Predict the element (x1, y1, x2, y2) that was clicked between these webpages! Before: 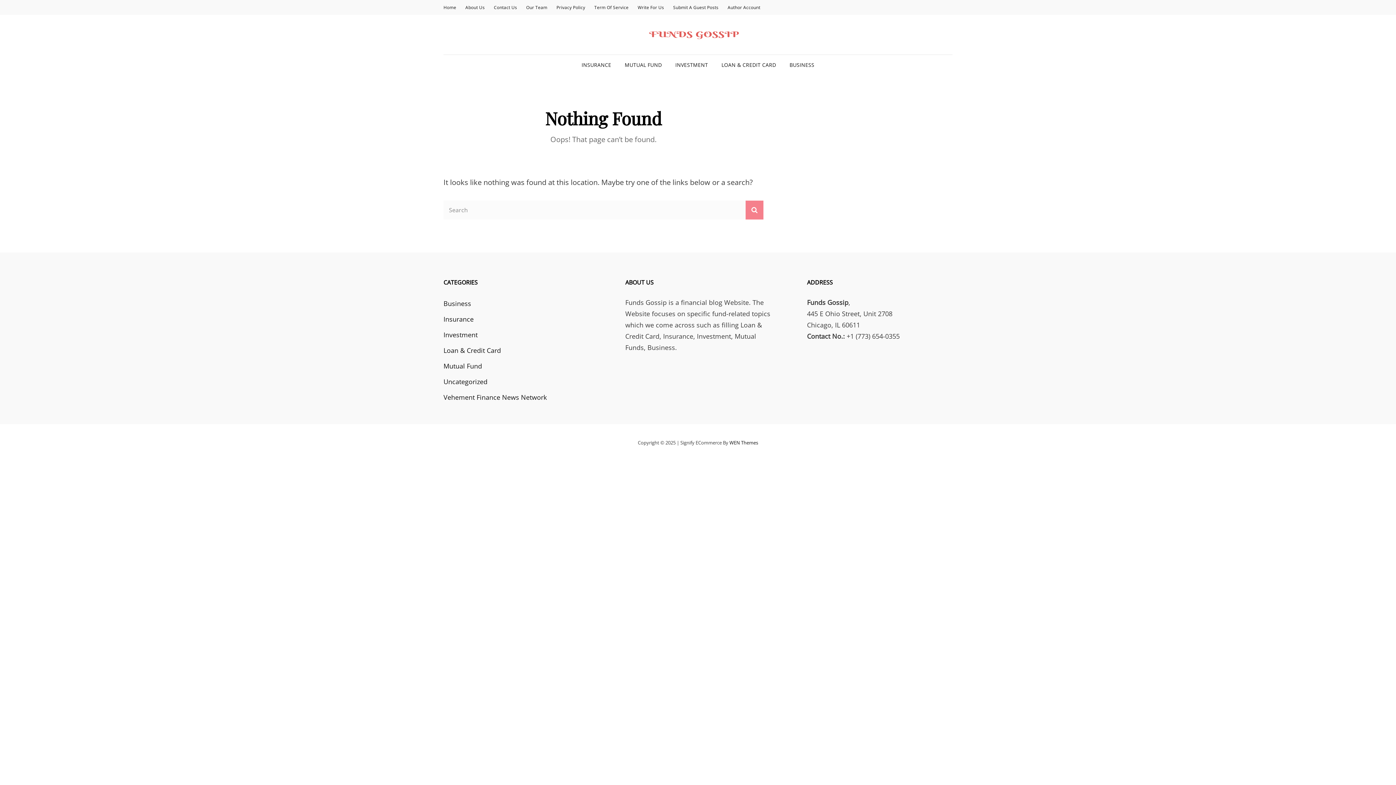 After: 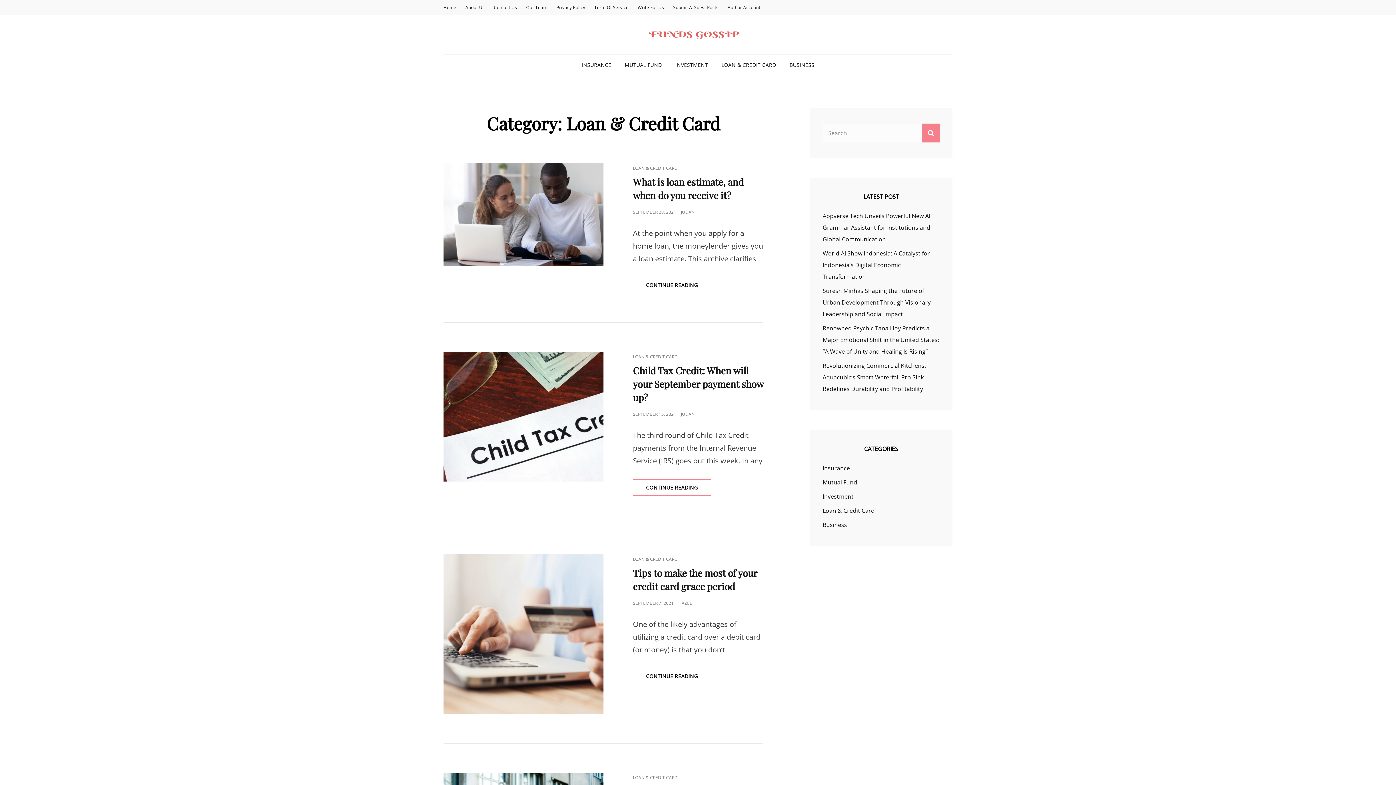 Action: label: Loan & Credit Card bbox: (443, 344, 501, 357)